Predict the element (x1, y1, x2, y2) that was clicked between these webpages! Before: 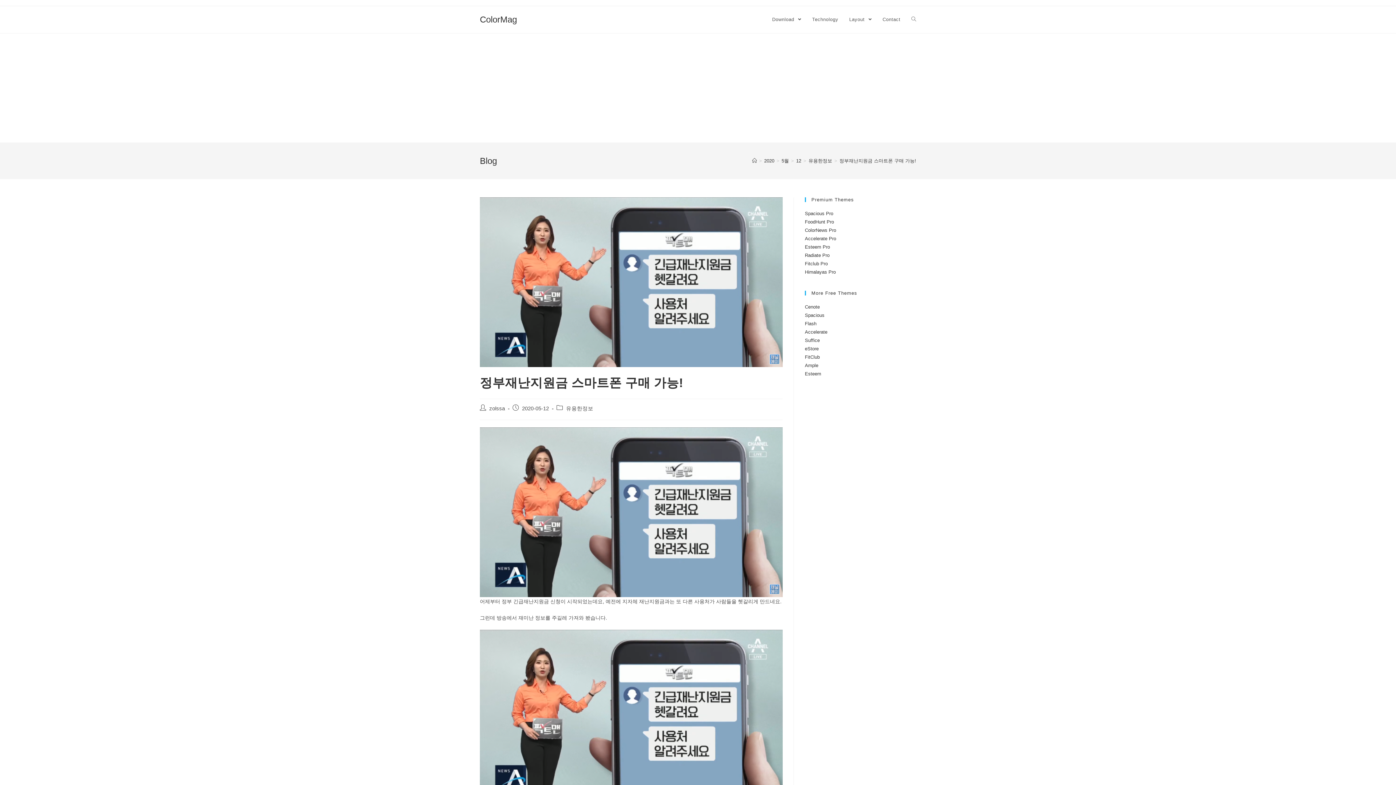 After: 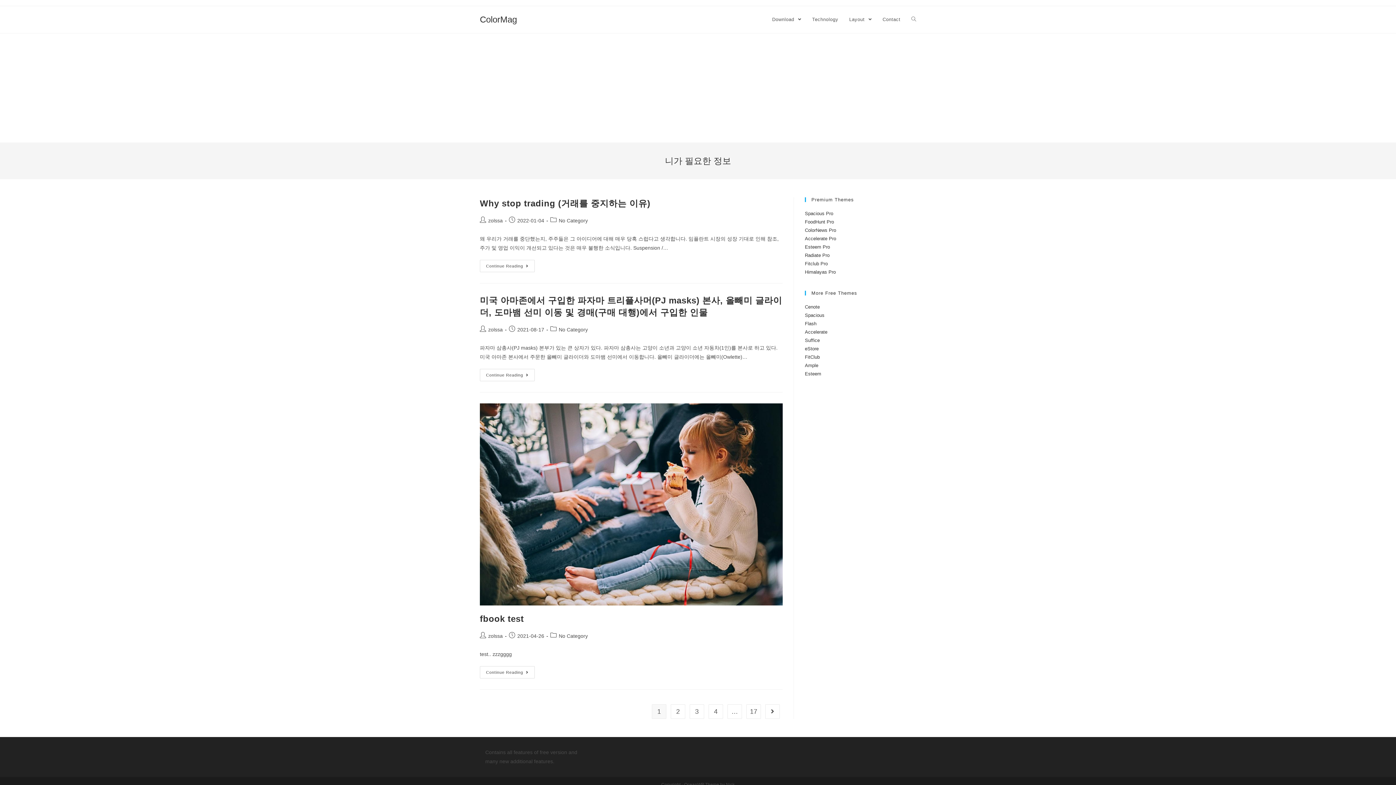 Action: label: 5월 bbox: (781, 158, 789, 163)